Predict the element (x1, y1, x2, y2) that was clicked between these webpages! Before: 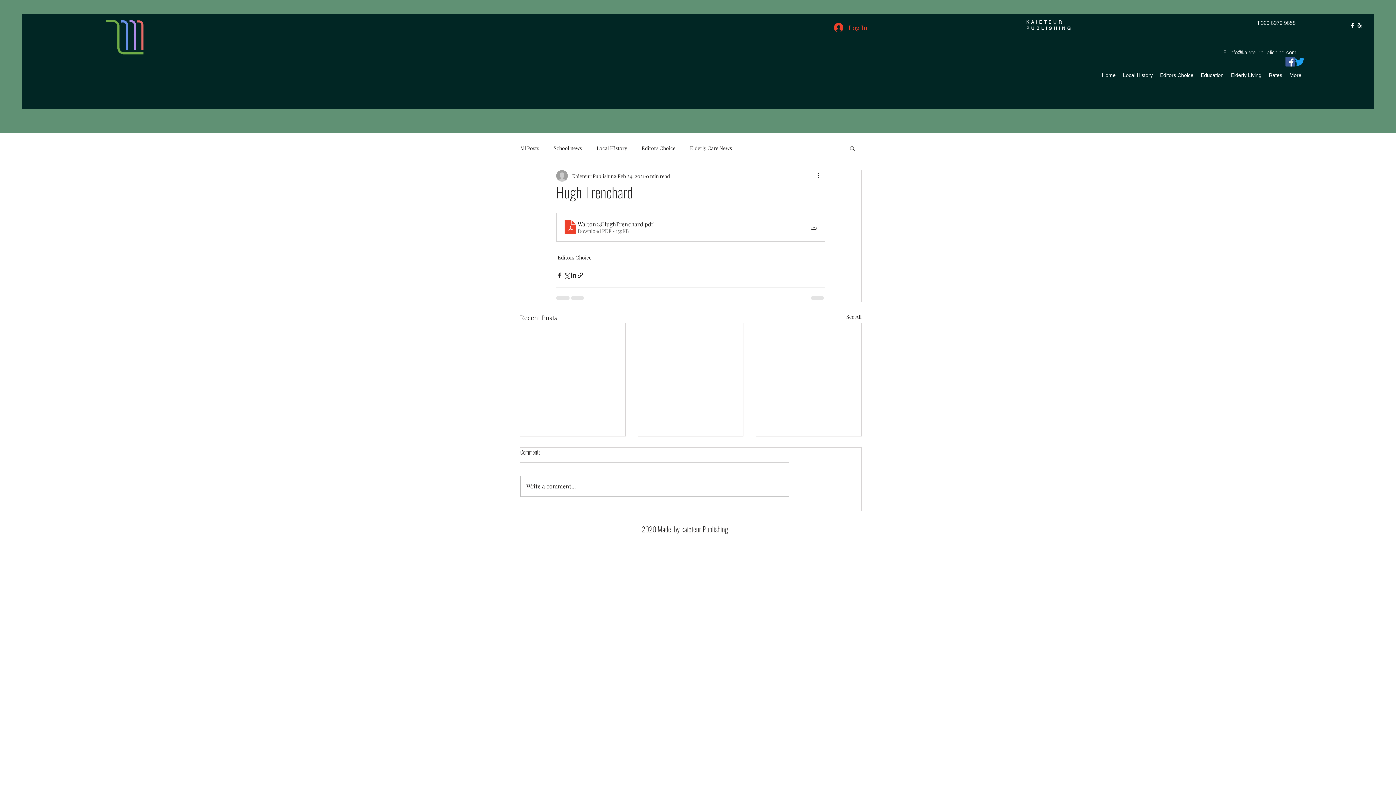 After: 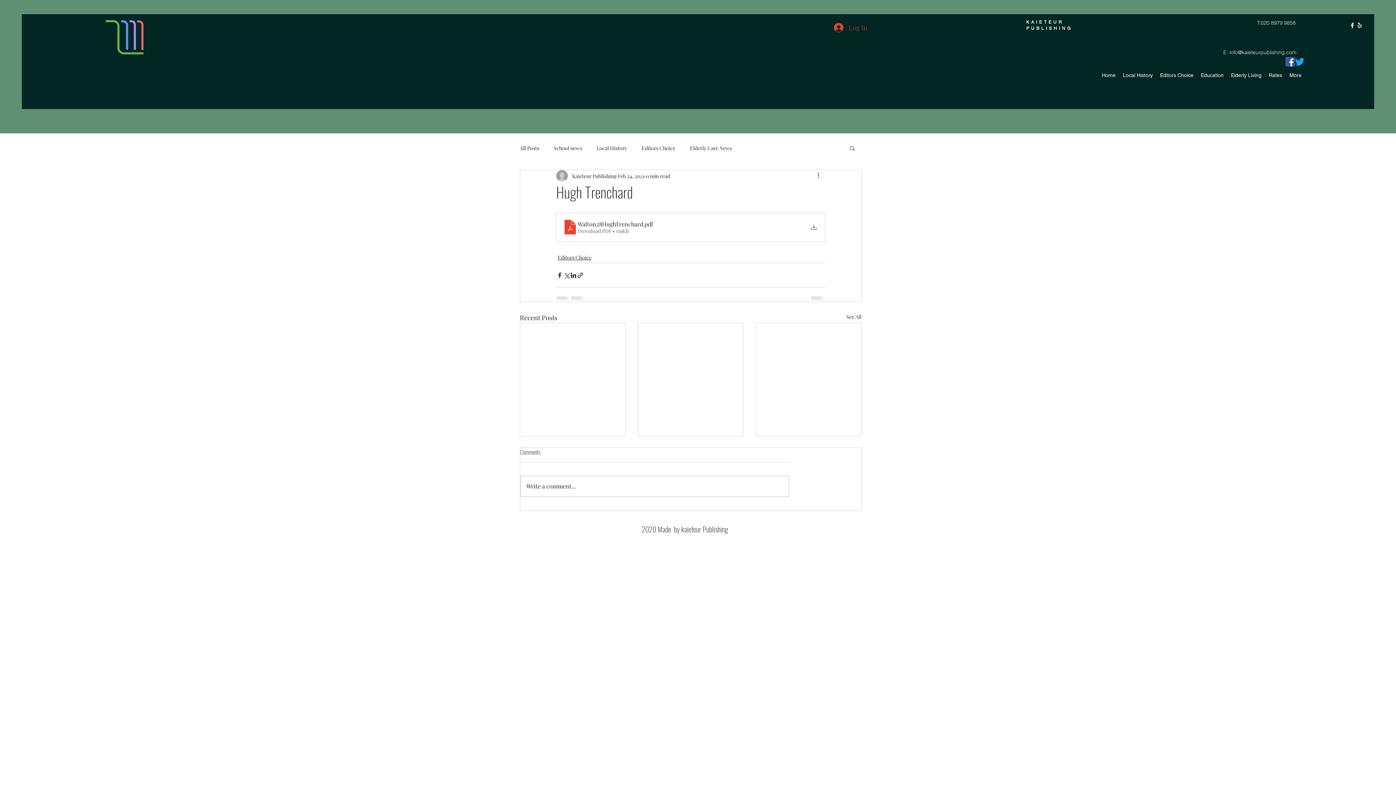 Action: bbox: (829, 19, 872, 35) label: Log In